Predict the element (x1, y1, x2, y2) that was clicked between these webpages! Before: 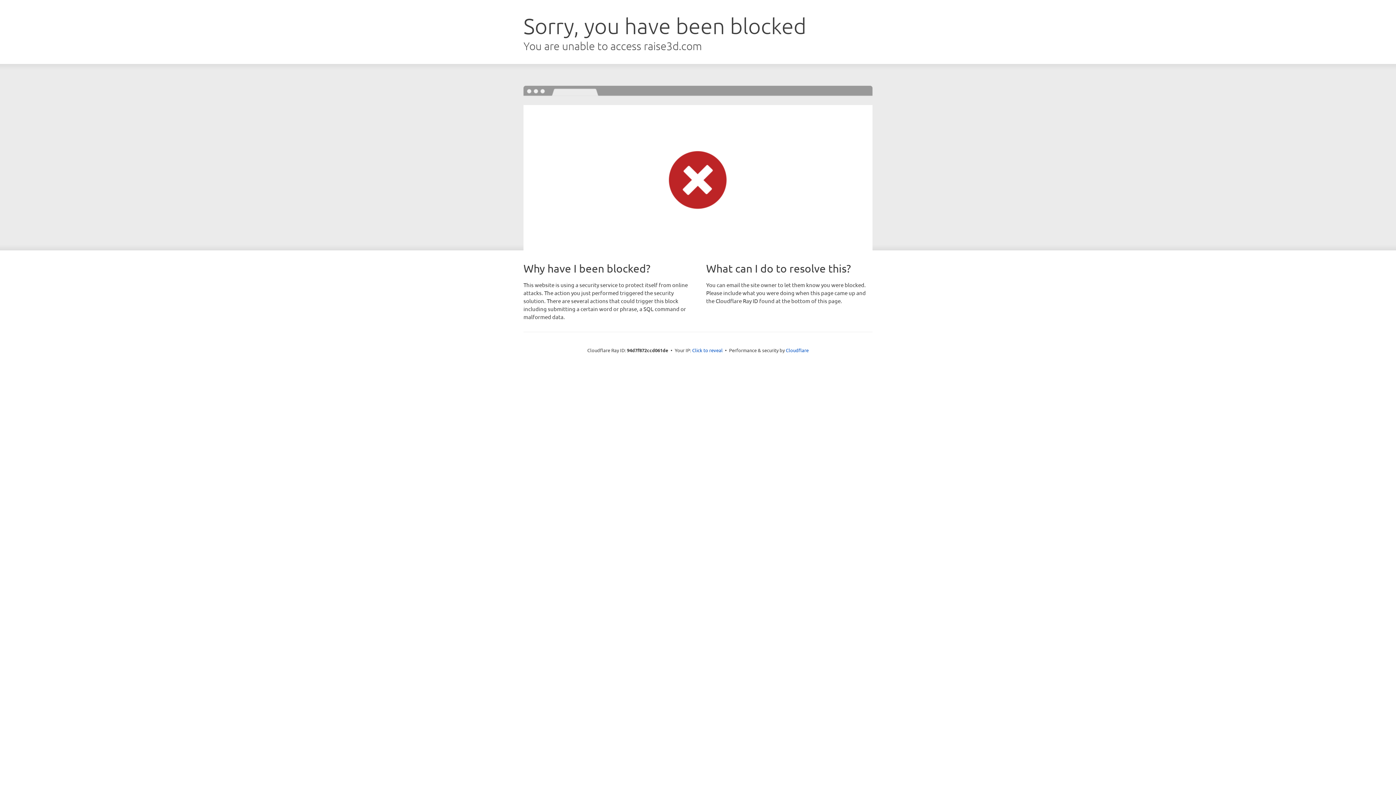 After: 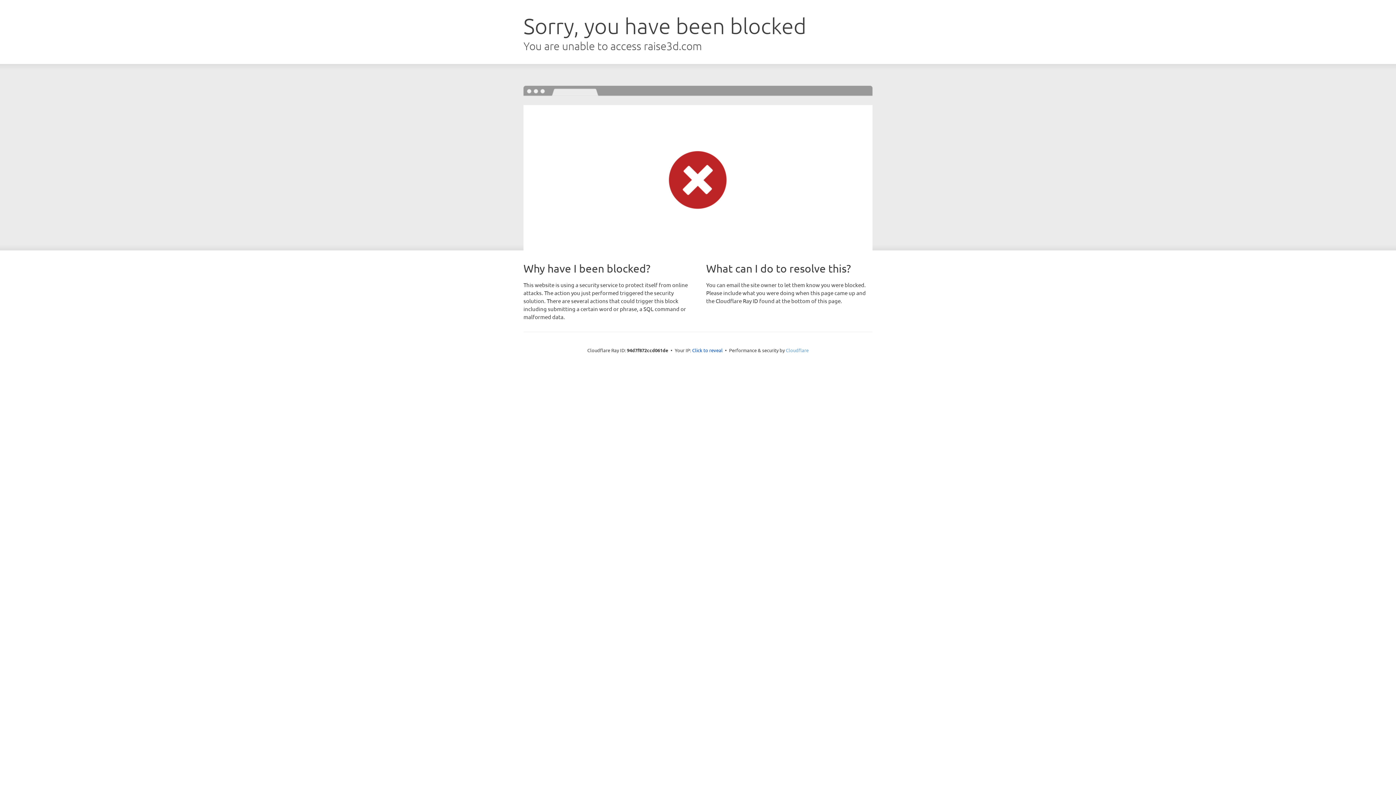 Action: label: Cloudflare bbox: (786, 347, 808, 353)